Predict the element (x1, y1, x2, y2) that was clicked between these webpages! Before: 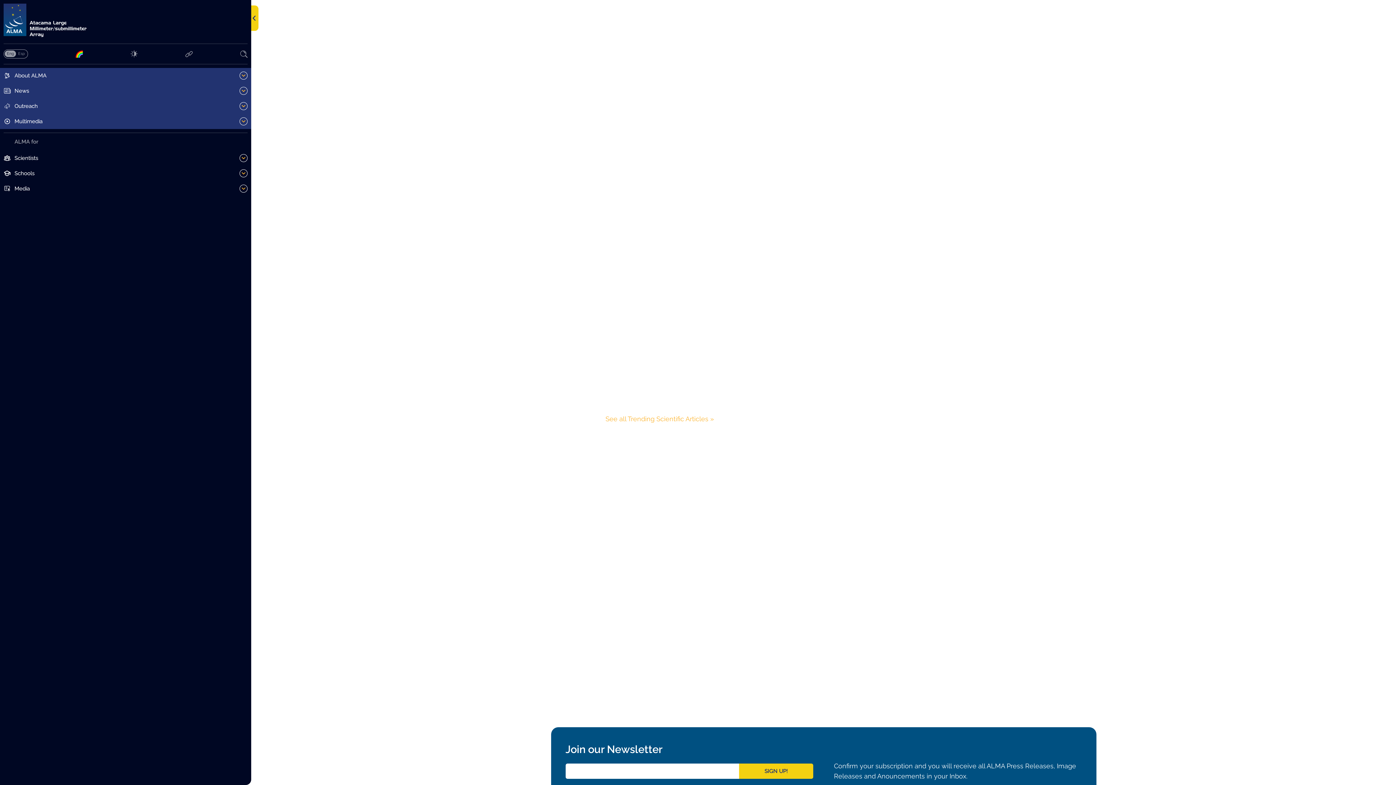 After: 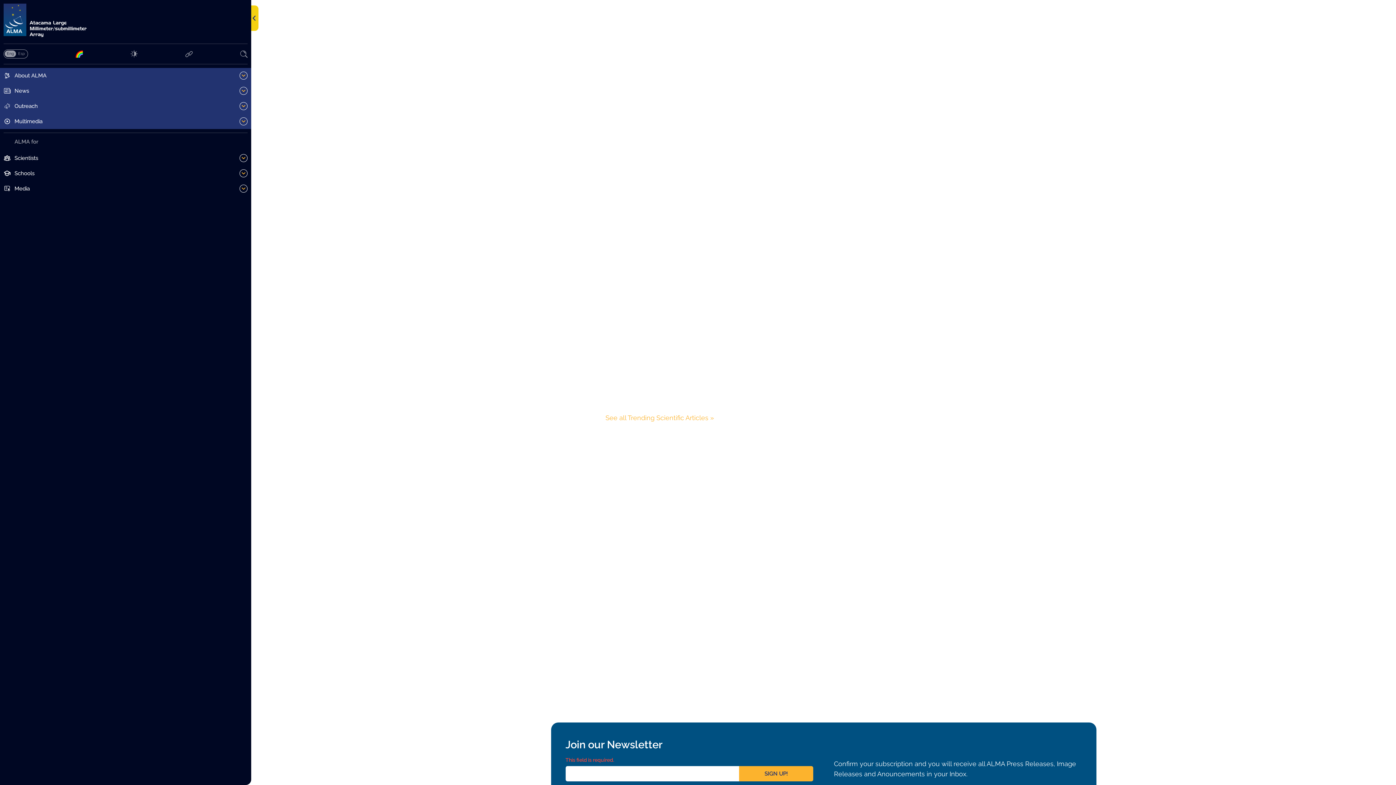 Action: bbox: (739, 764, 813, 779) label: SIGN UP!